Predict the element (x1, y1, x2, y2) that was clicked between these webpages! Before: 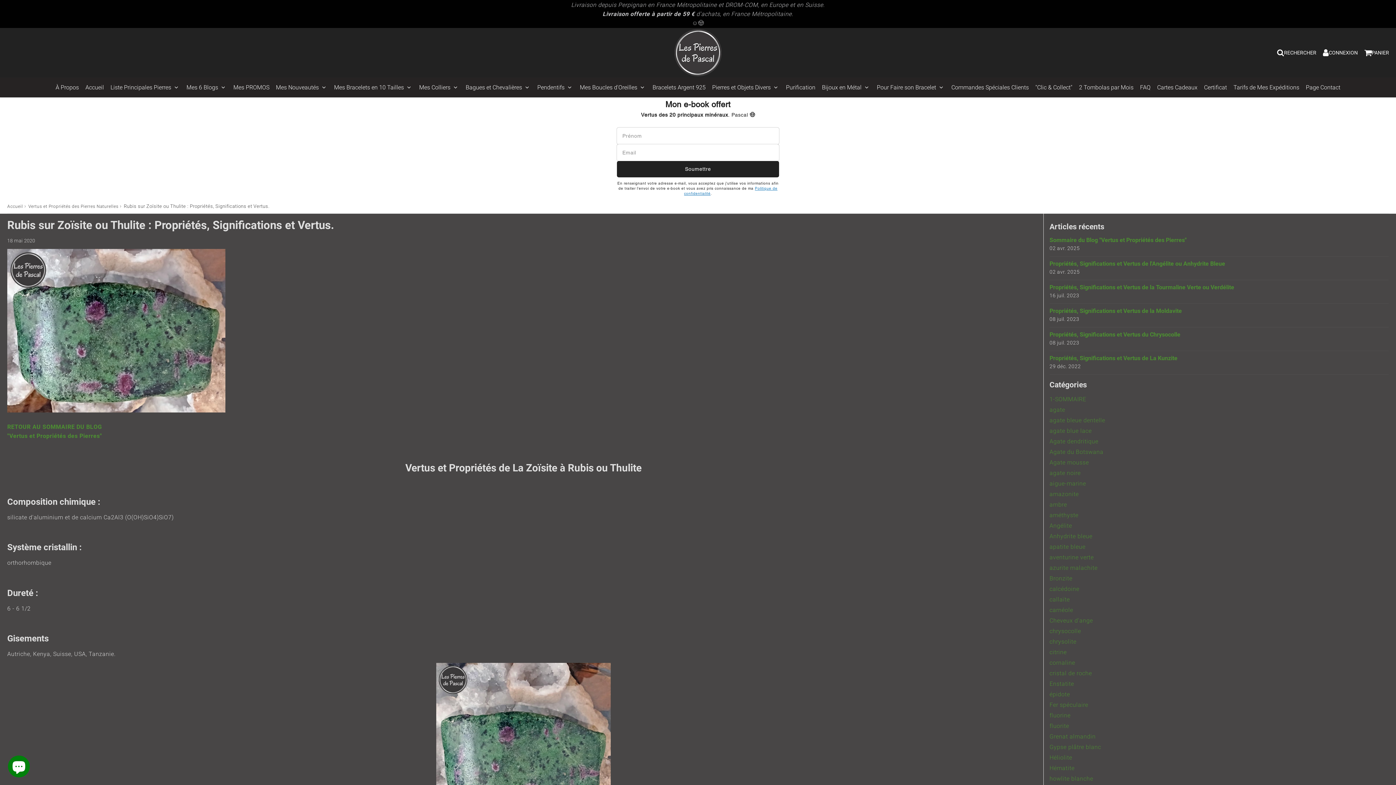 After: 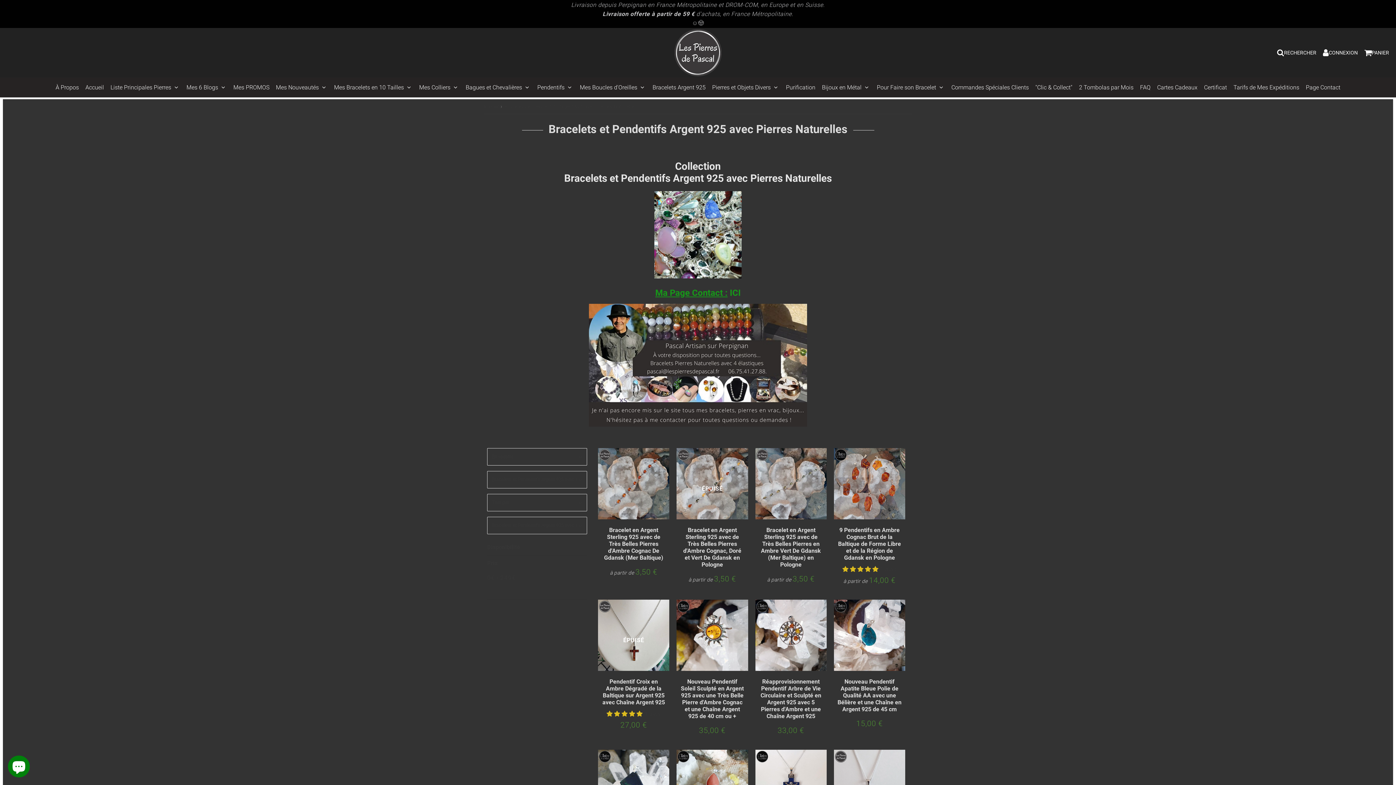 Action: label: Bracelets Argent 925 bbox: (650, 77, 708, 97)